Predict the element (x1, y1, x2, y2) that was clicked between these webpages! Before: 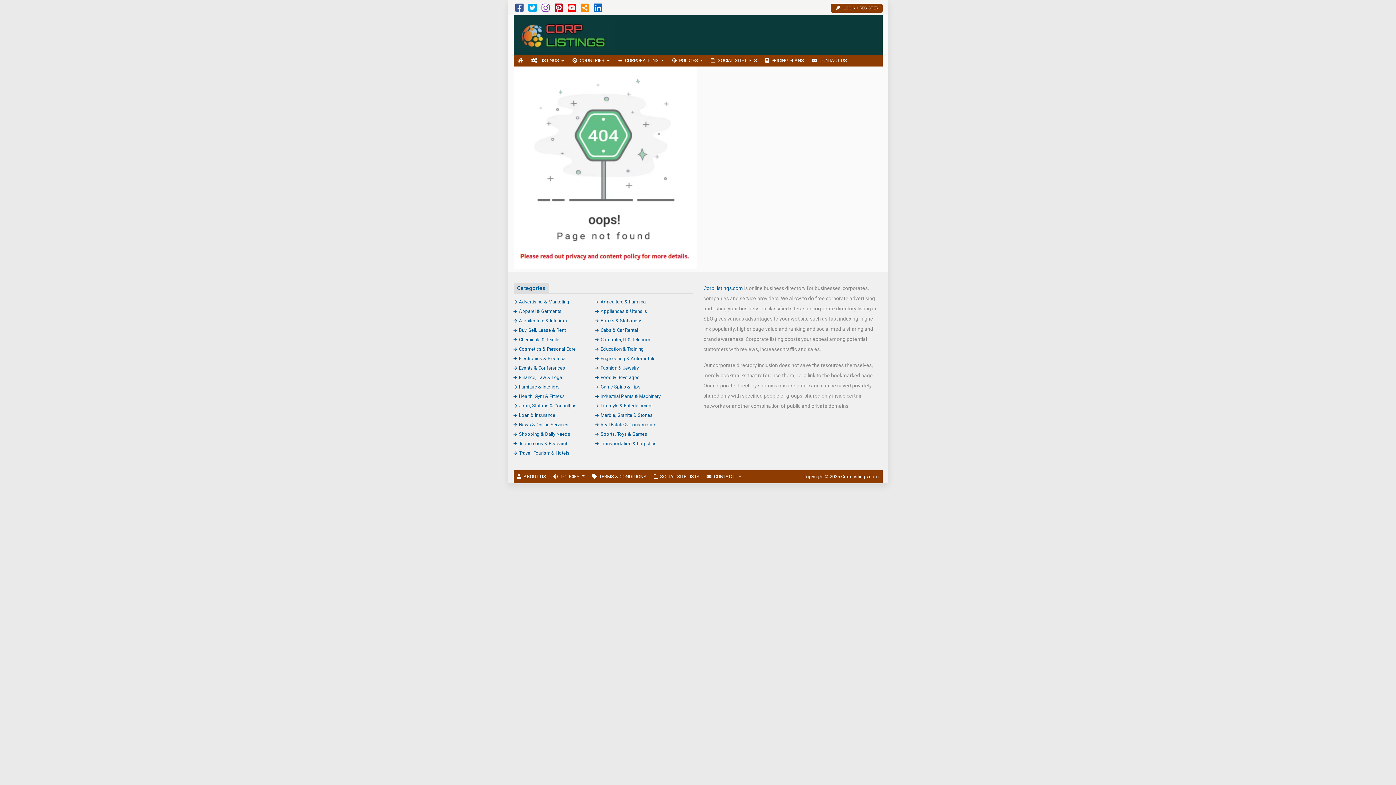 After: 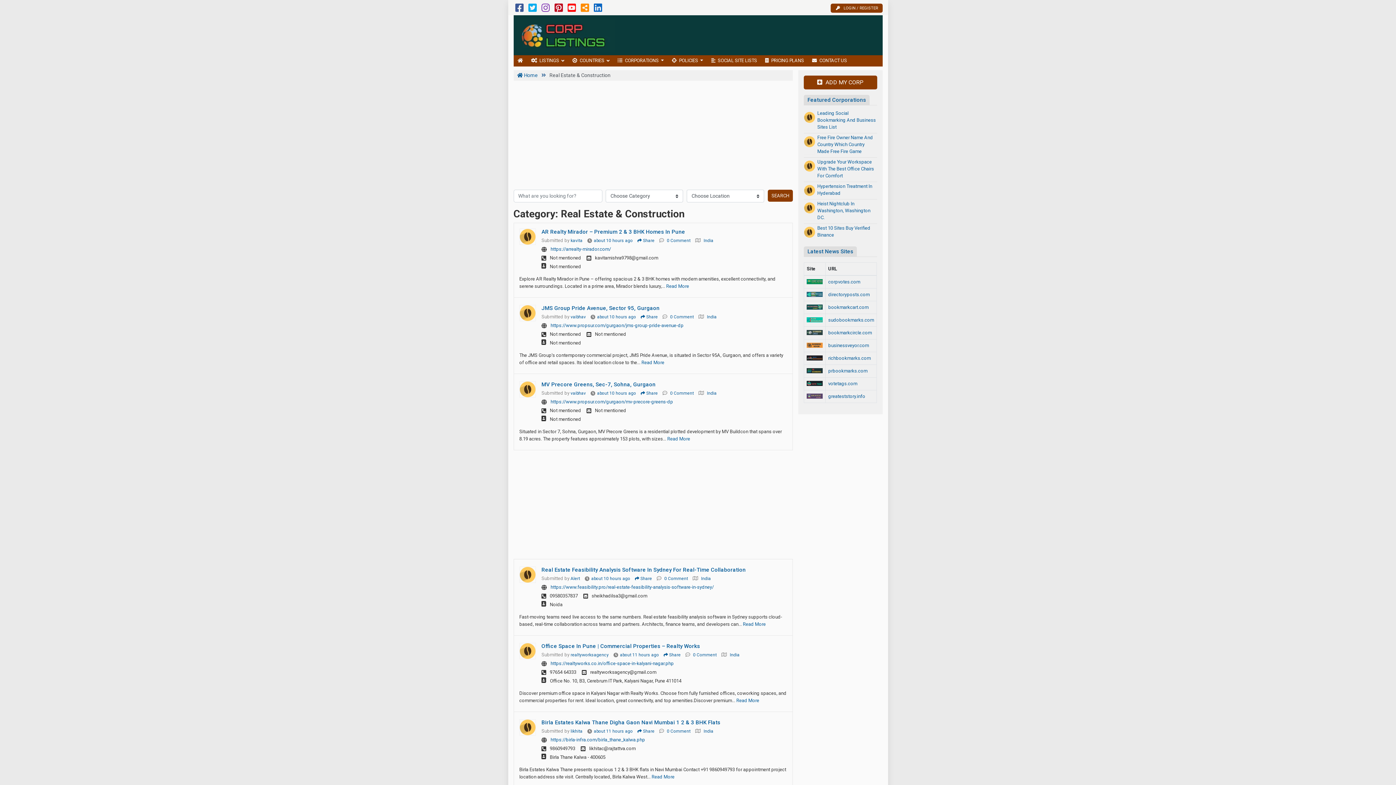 Action: bbox: (595, 422, 656, 427) label: Real Estate & Construction